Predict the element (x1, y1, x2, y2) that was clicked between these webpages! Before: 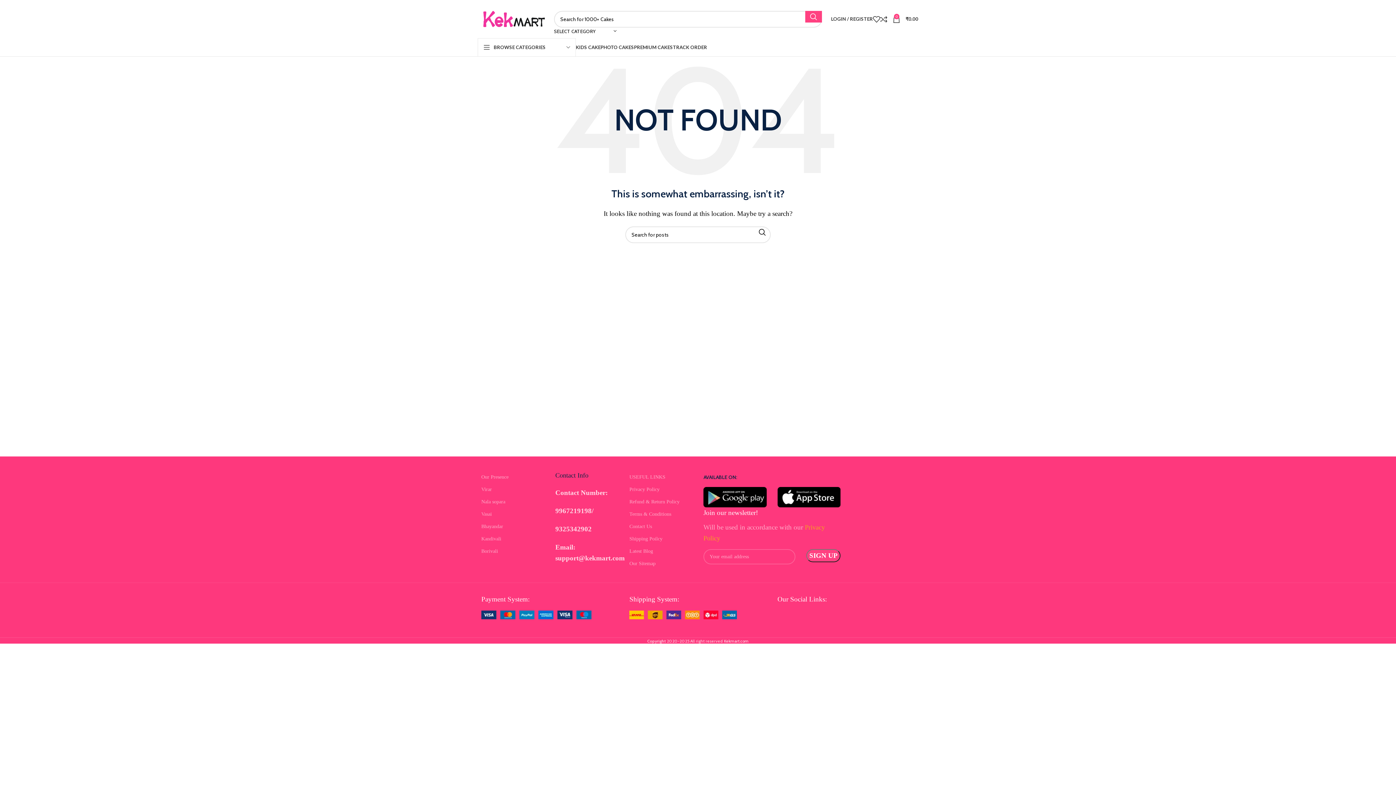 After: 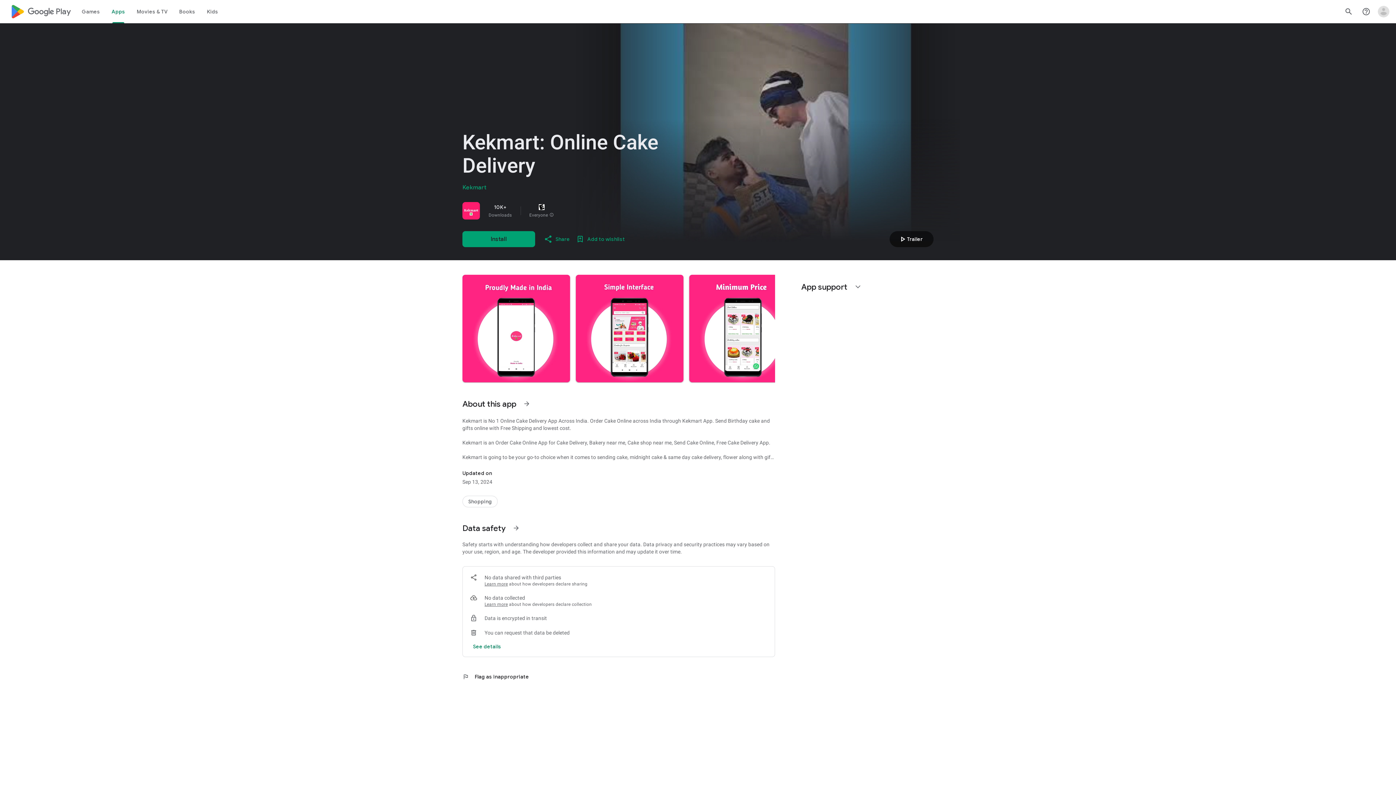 Action: bbox: (703, 487, 766, 507)